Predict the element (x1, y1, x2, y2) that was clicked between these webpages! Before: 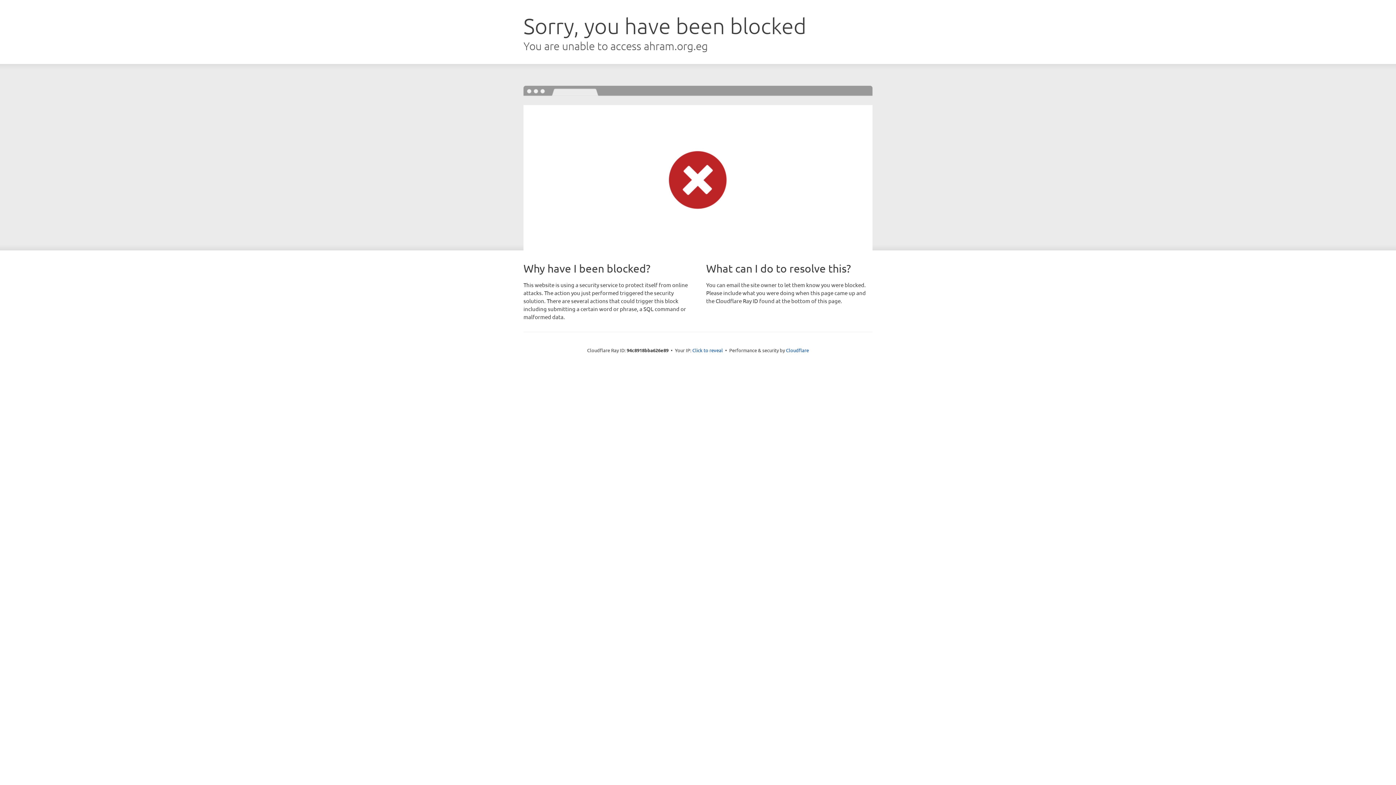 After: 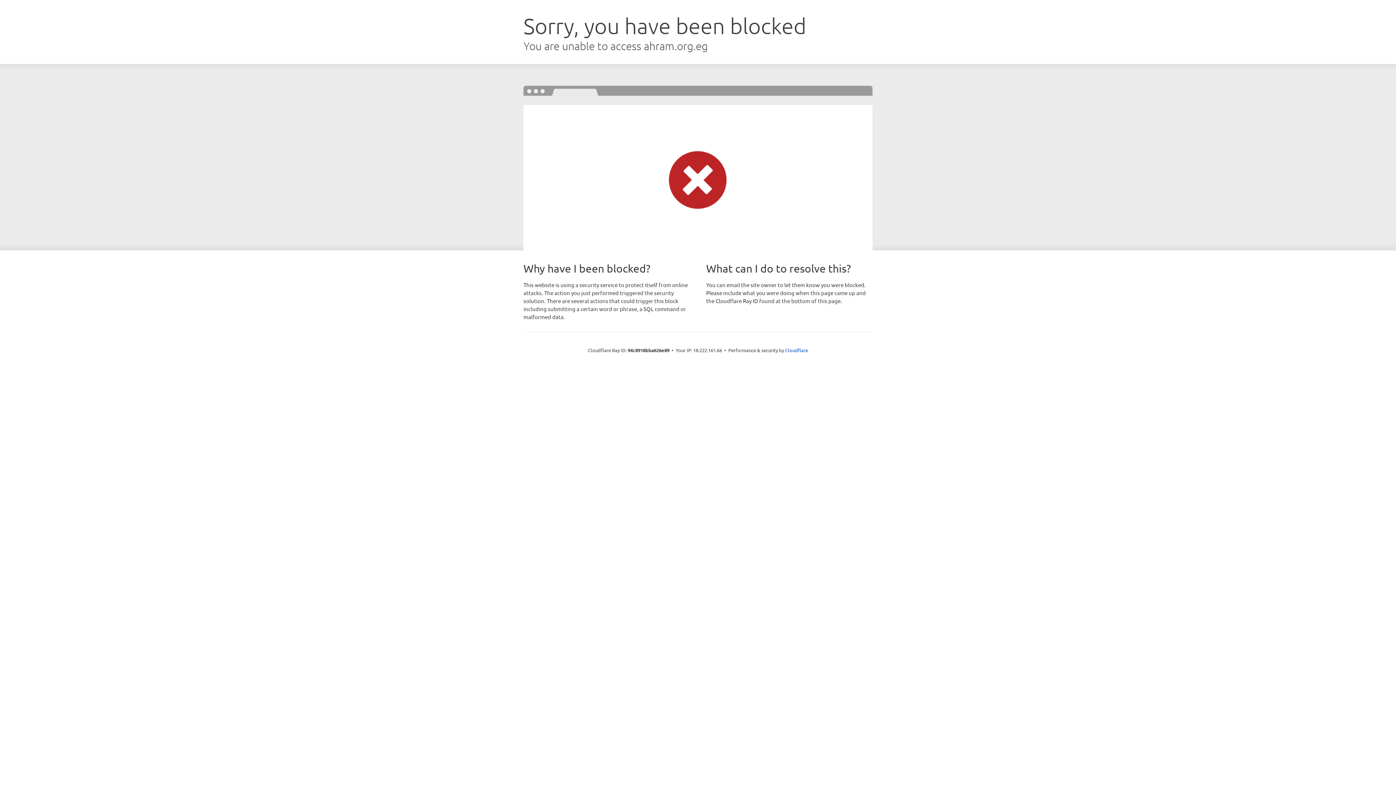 Action: bbox: (692, 346, 723, 353) label: Click to reveal